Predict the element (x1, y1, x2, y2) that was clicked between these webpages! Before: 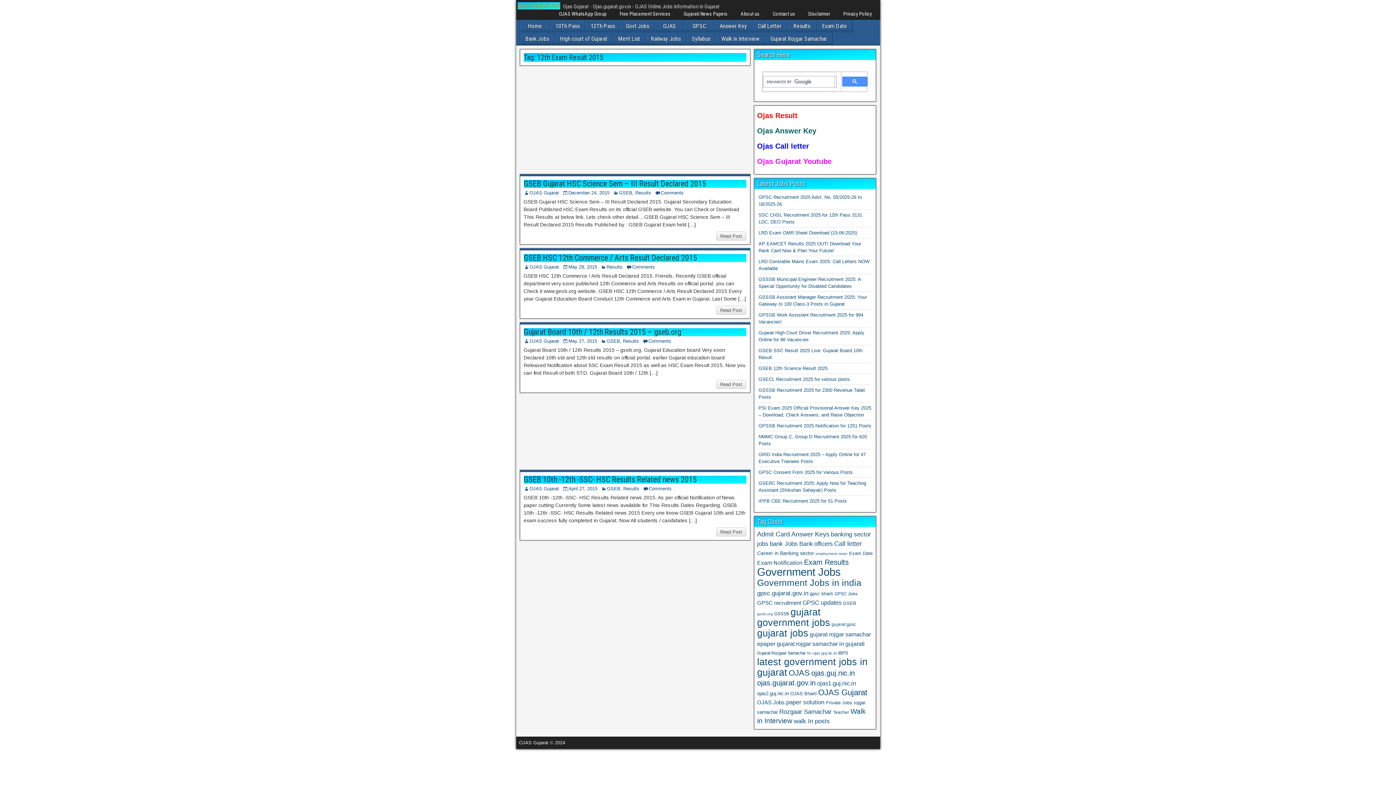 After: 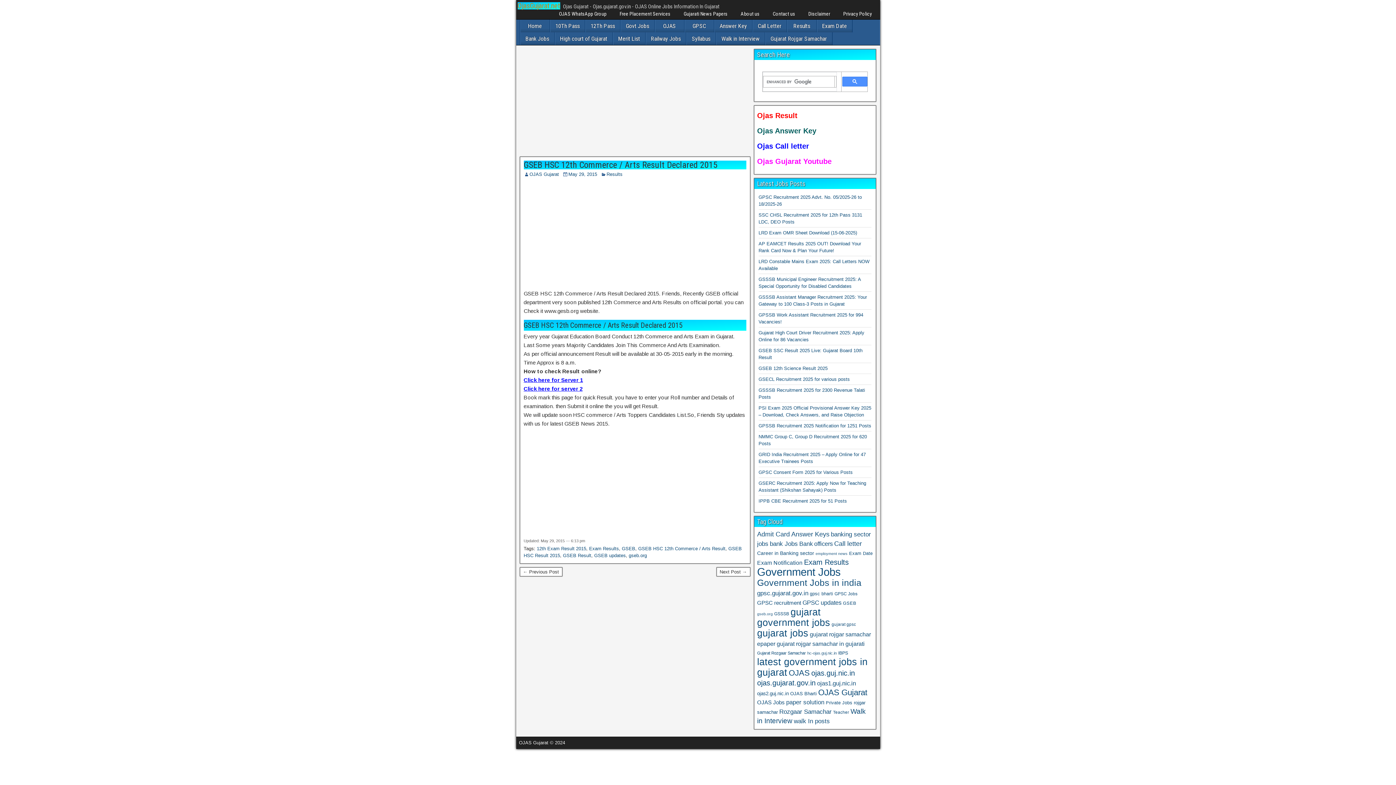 Action: bbox: (716, 305, 746, 314) label: Read Post